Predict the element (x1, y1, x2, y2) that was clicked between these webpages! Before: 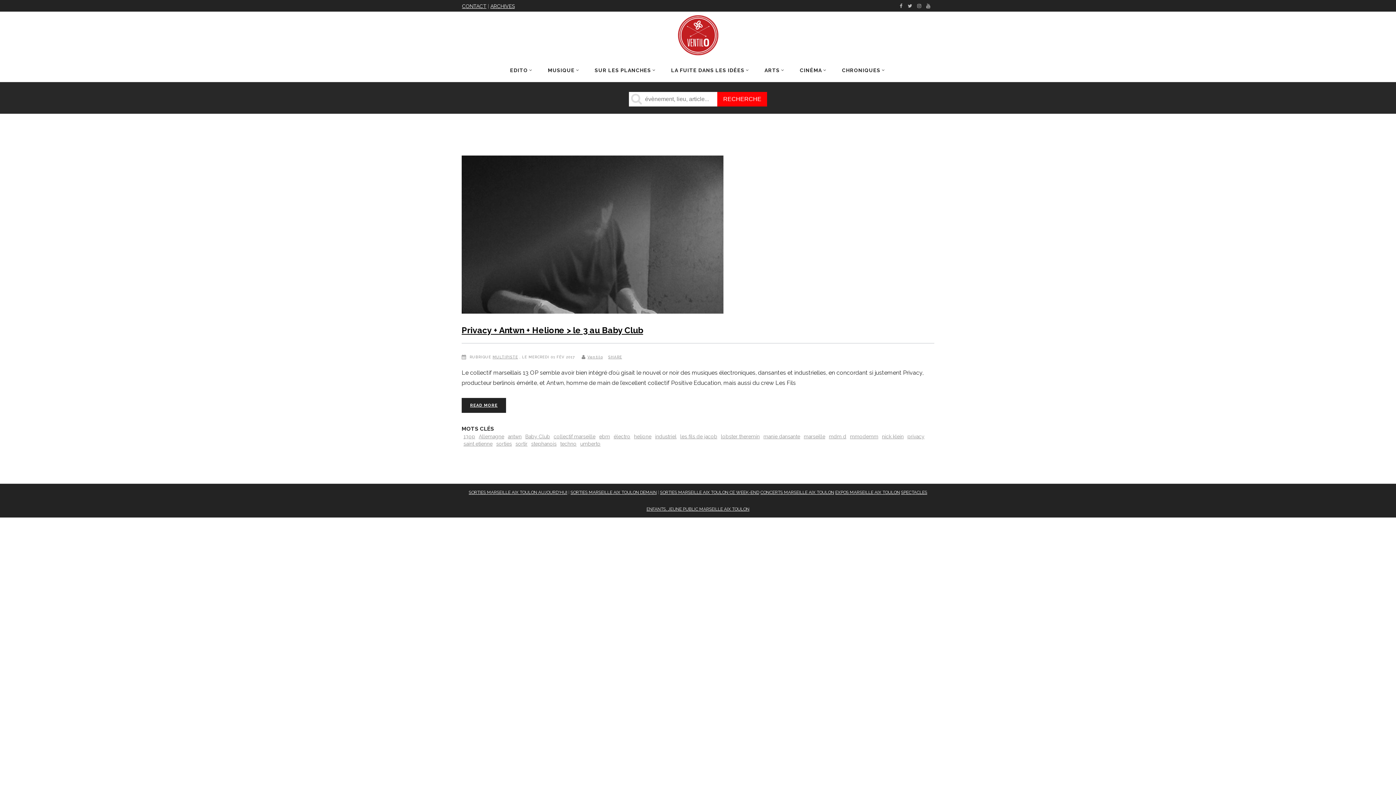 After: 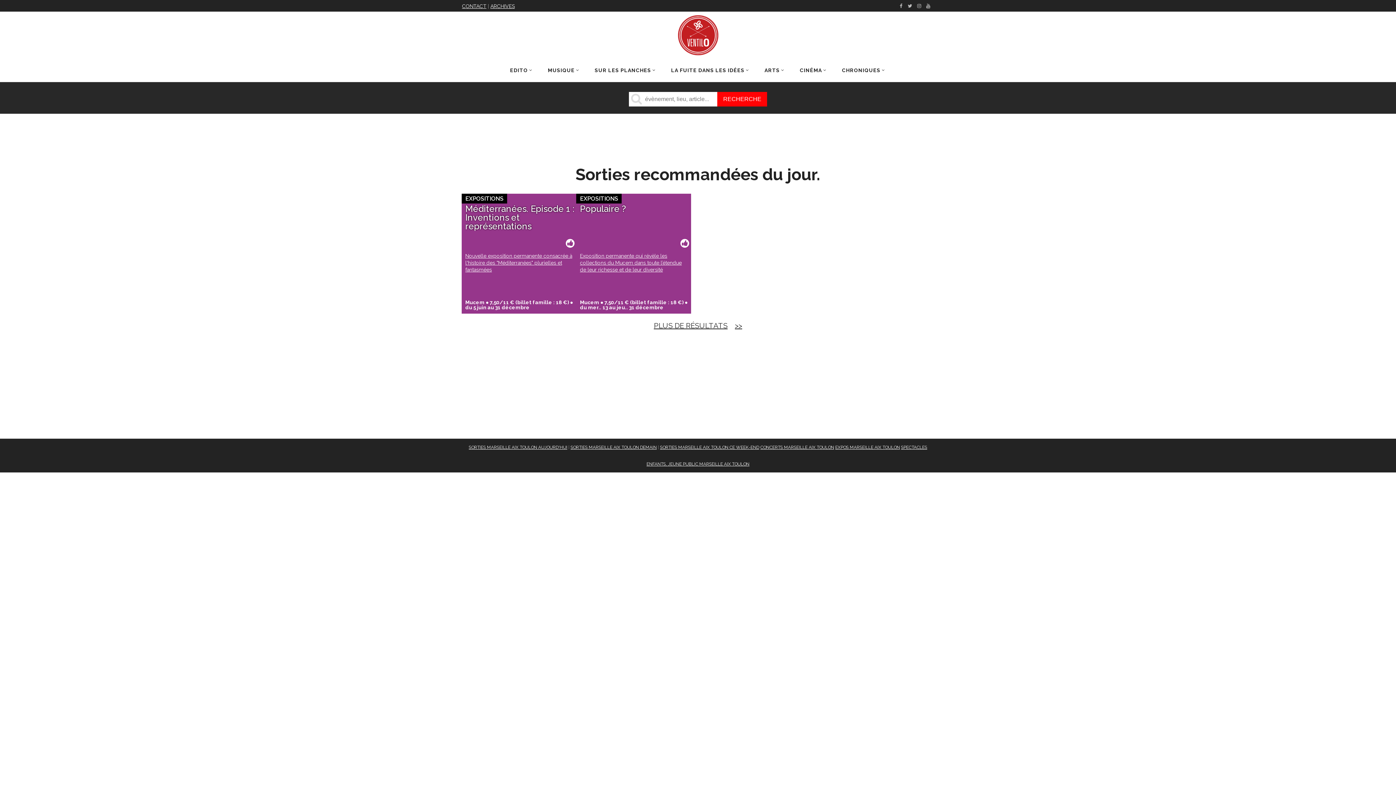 Action: label: SORTIES MARSEILLE AIX TOULON AUJOURD'HUI bbox: (468, 490, 567, 495)